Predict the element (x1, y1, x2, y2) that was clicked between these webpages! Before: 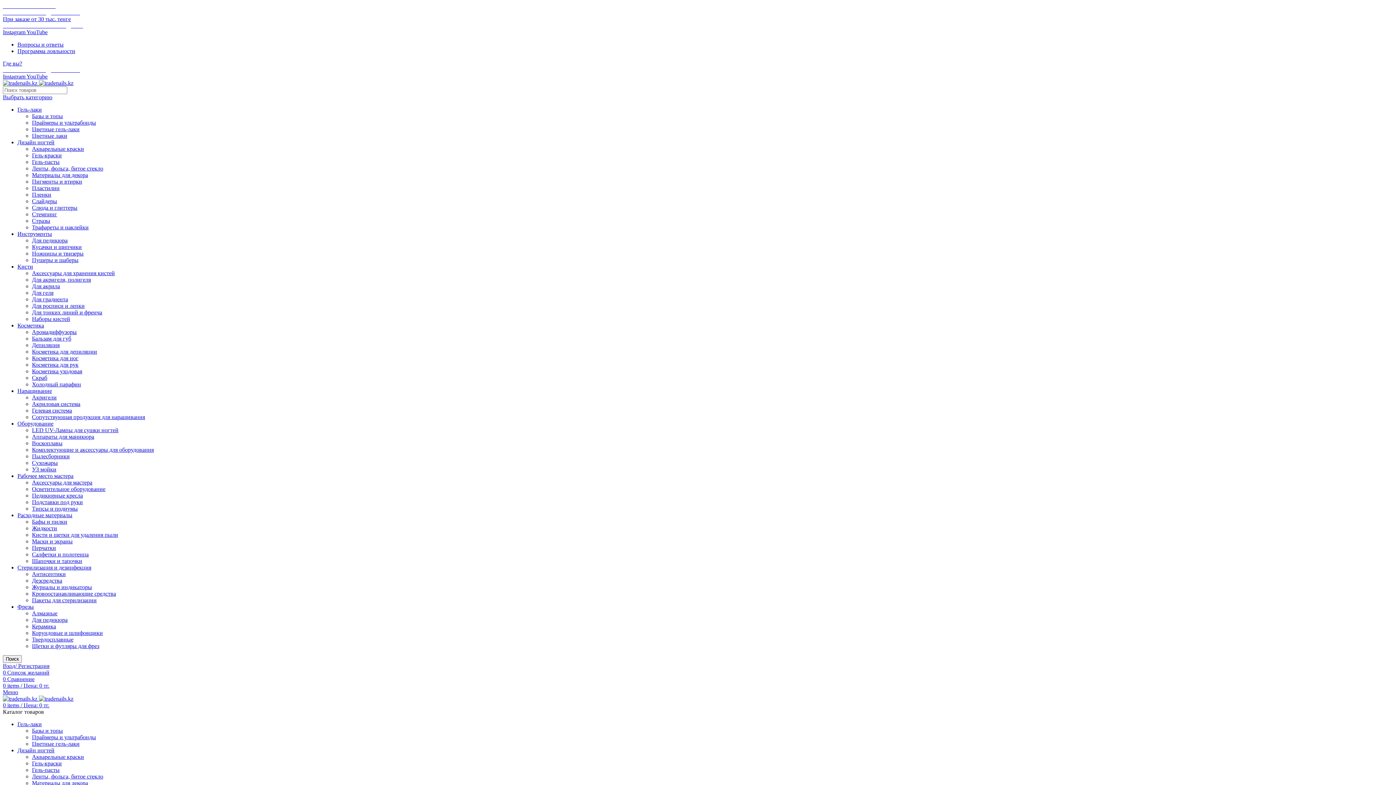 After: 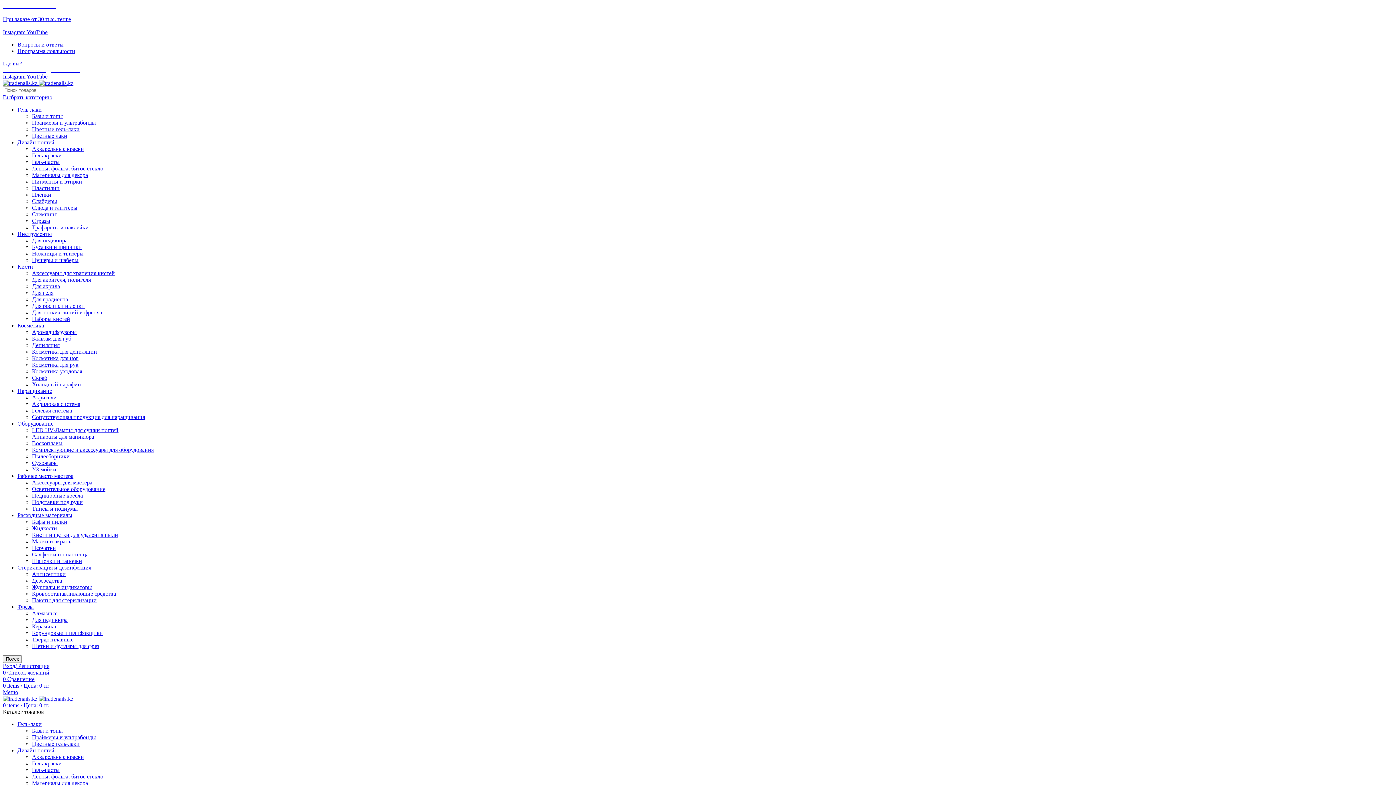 Action: label: Гель-лаки bbox: (17, 106, 41, 112)